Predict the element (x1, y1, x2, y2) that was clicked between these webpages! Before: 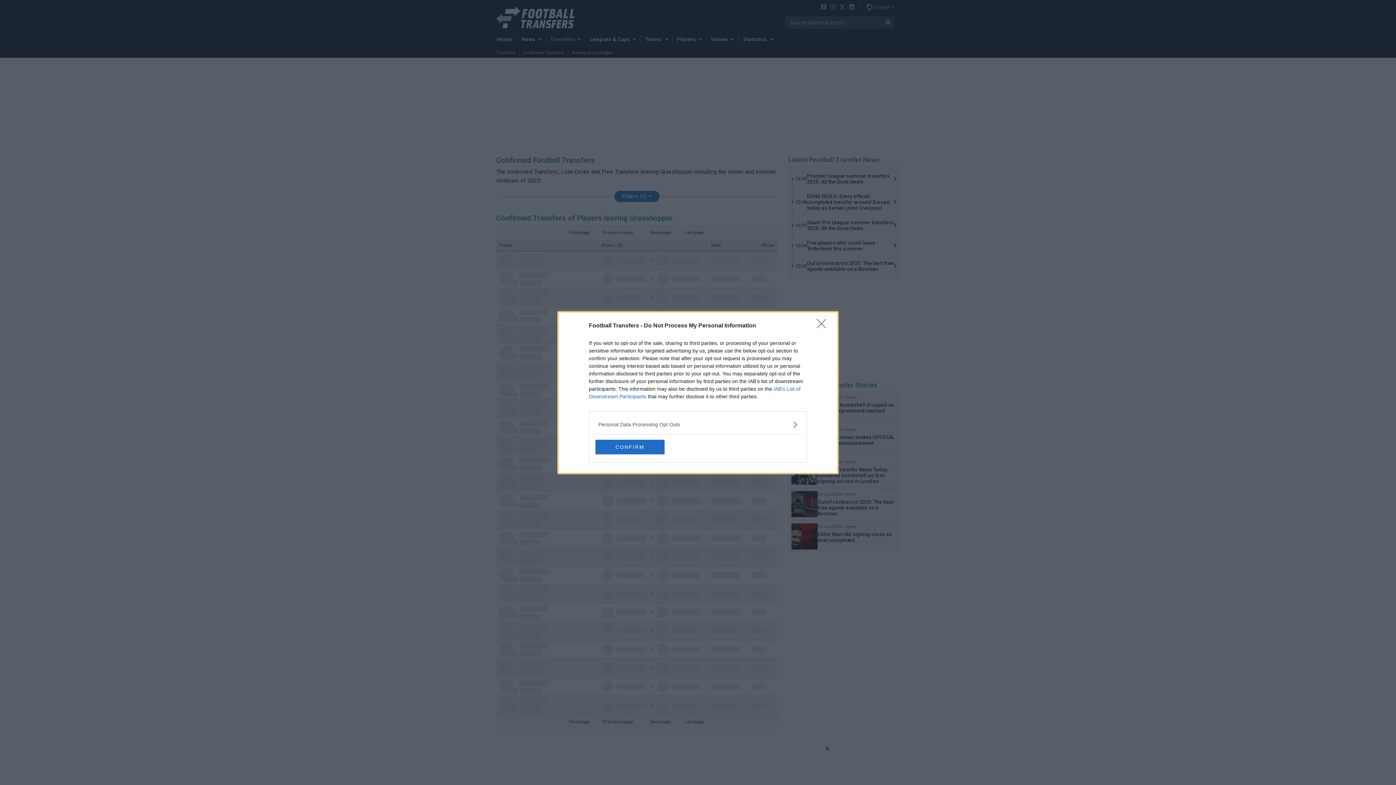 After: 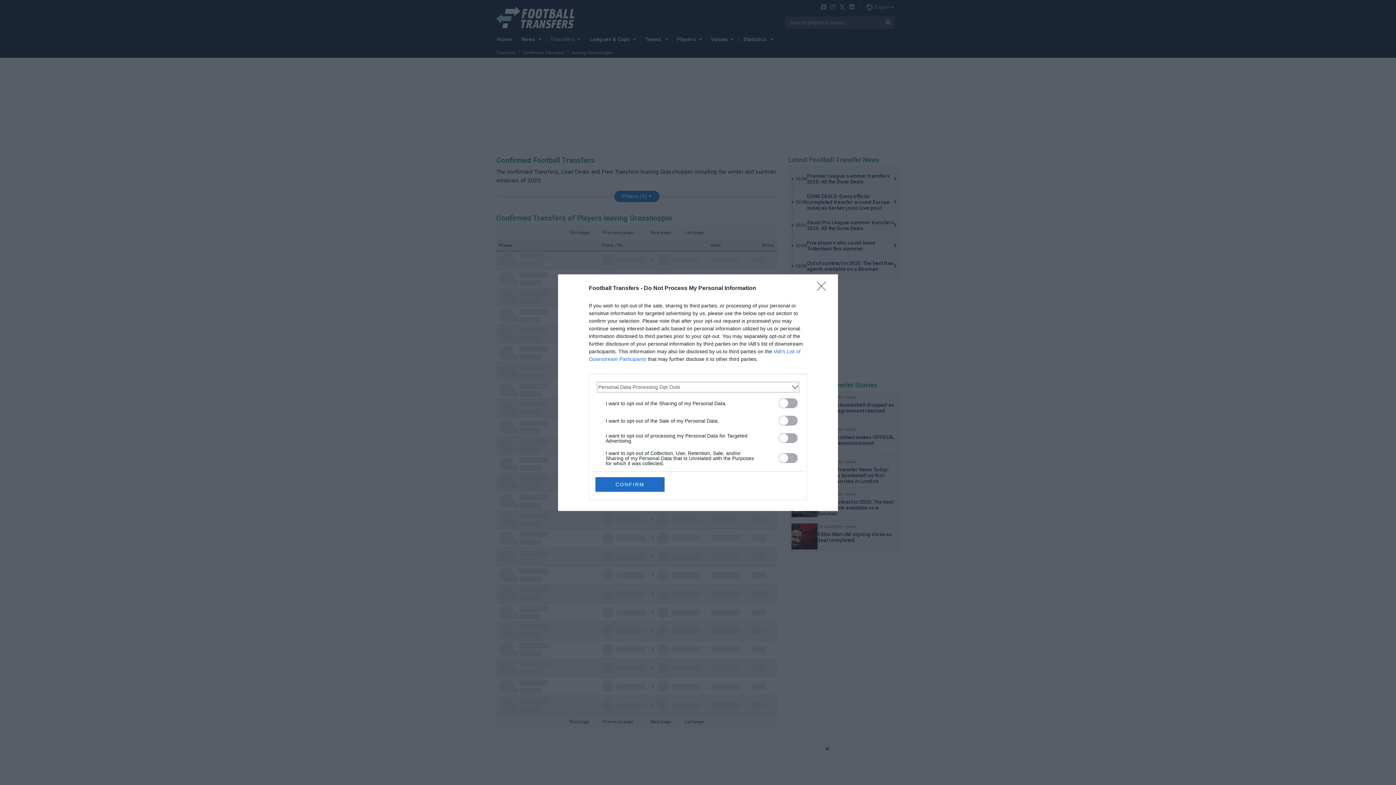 Action: label: Opt-Outs bbox: (598, 420, 797, 428)